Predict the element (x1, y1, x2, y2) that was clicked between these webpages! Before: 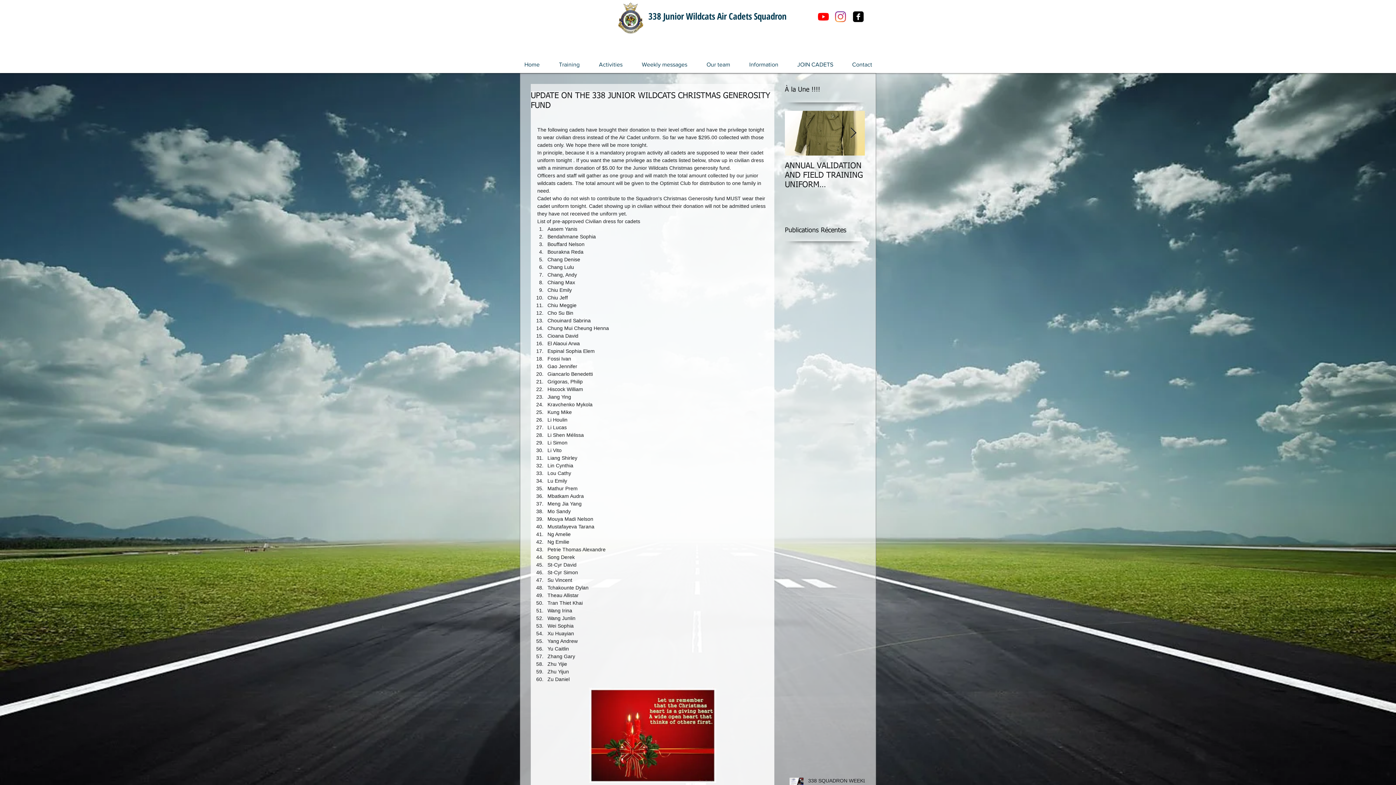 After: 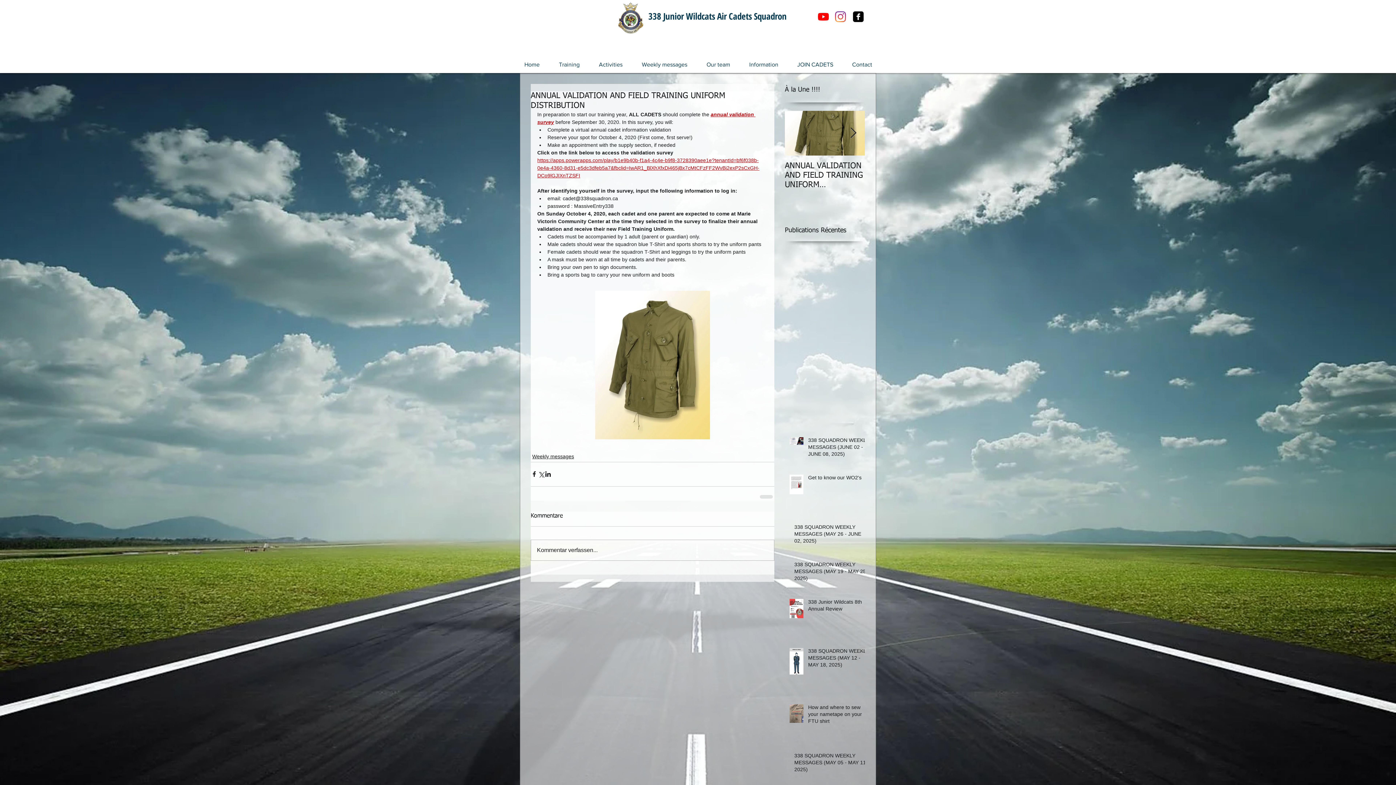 Action: label: ANNUAL VALIDATION AND FIELD TRAINING UNIFORM DISTRIBUTION bbox: (785, 161, 865, 189)